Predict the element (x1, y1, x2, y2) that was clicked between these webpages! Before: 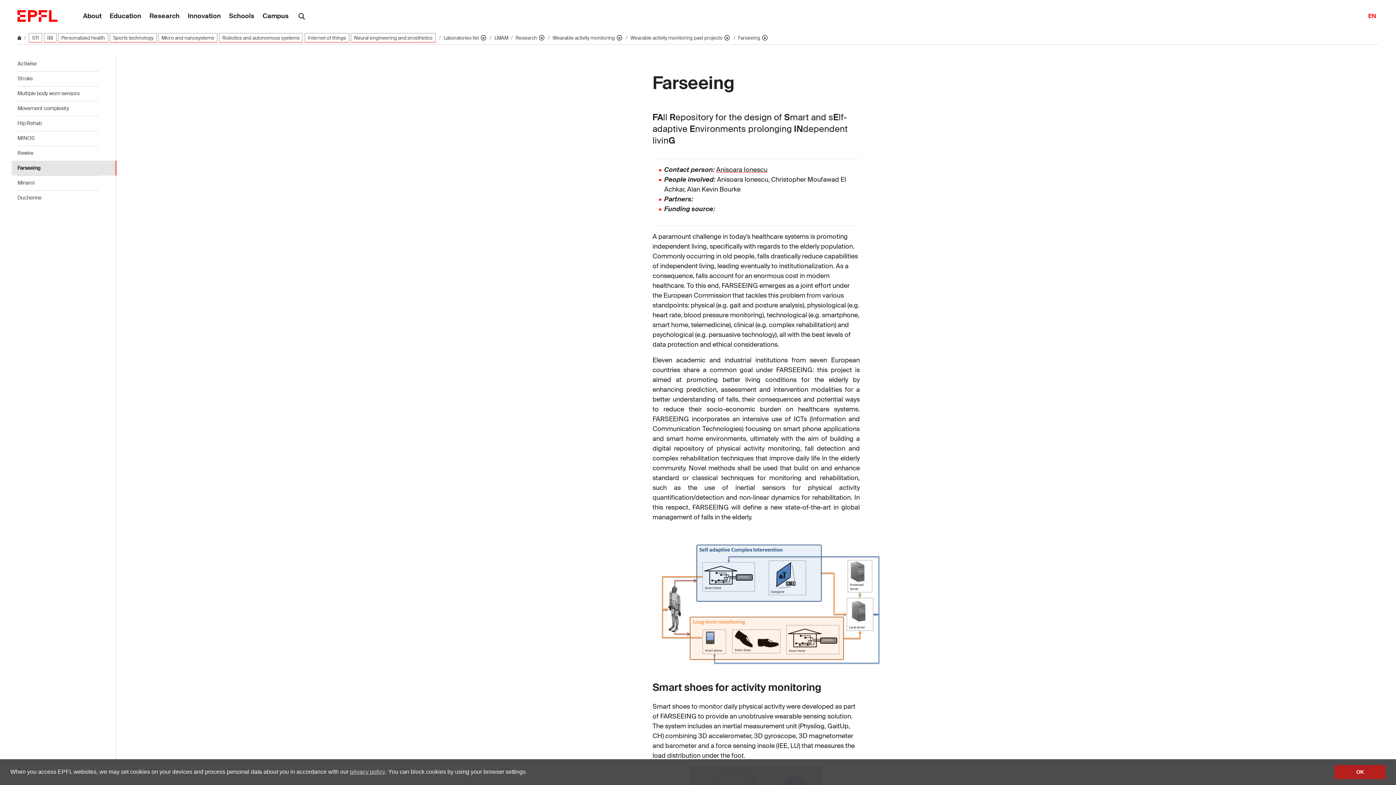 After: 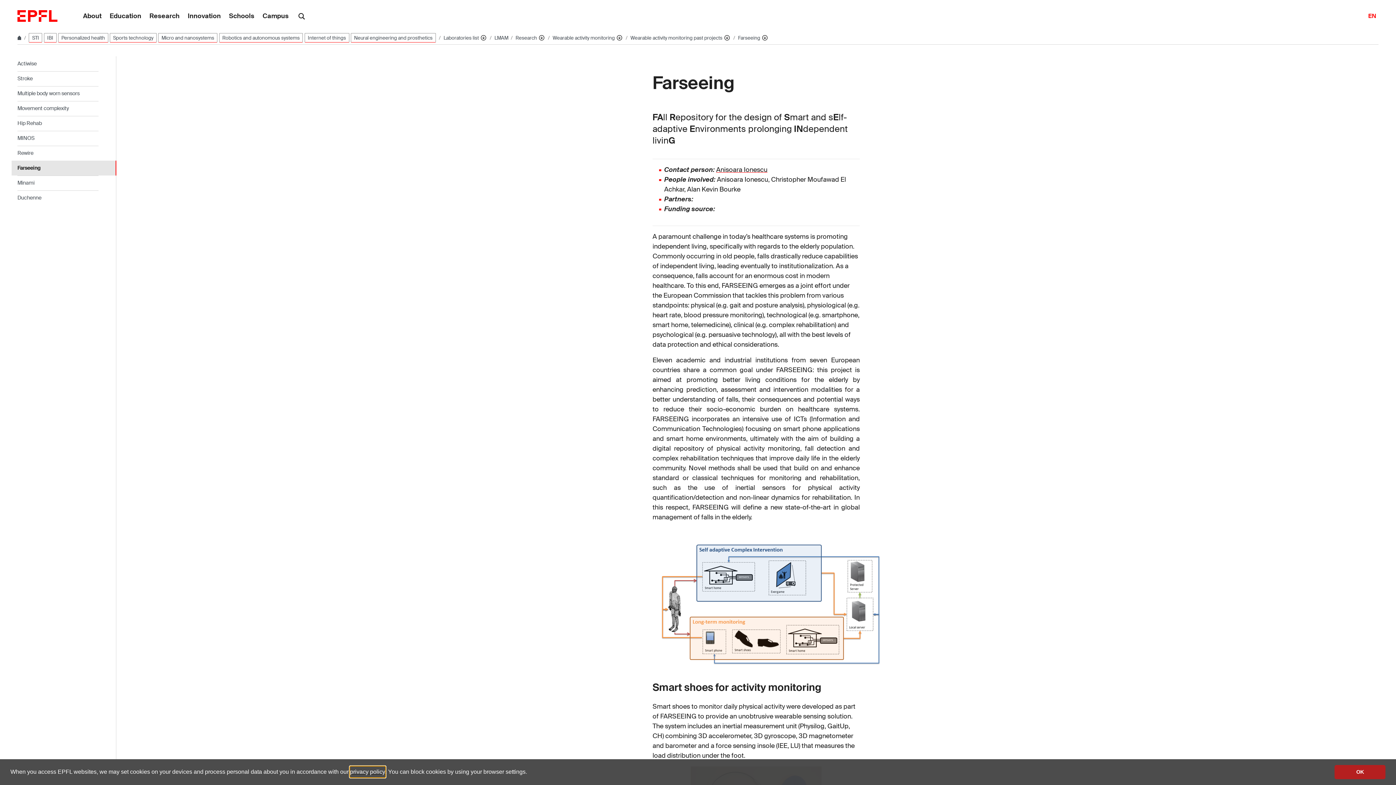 Action: label: privacy policy bbox: (350, 766, 385, 777)